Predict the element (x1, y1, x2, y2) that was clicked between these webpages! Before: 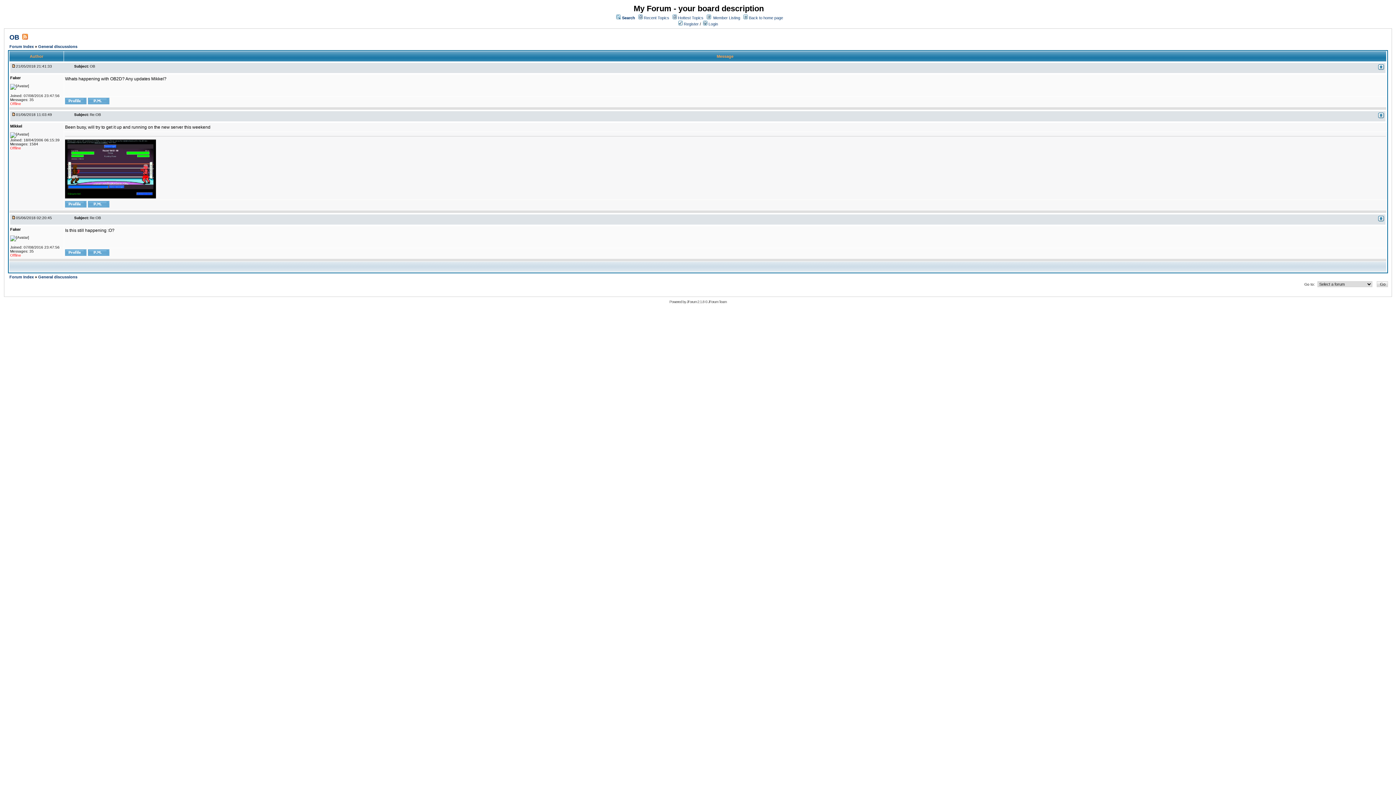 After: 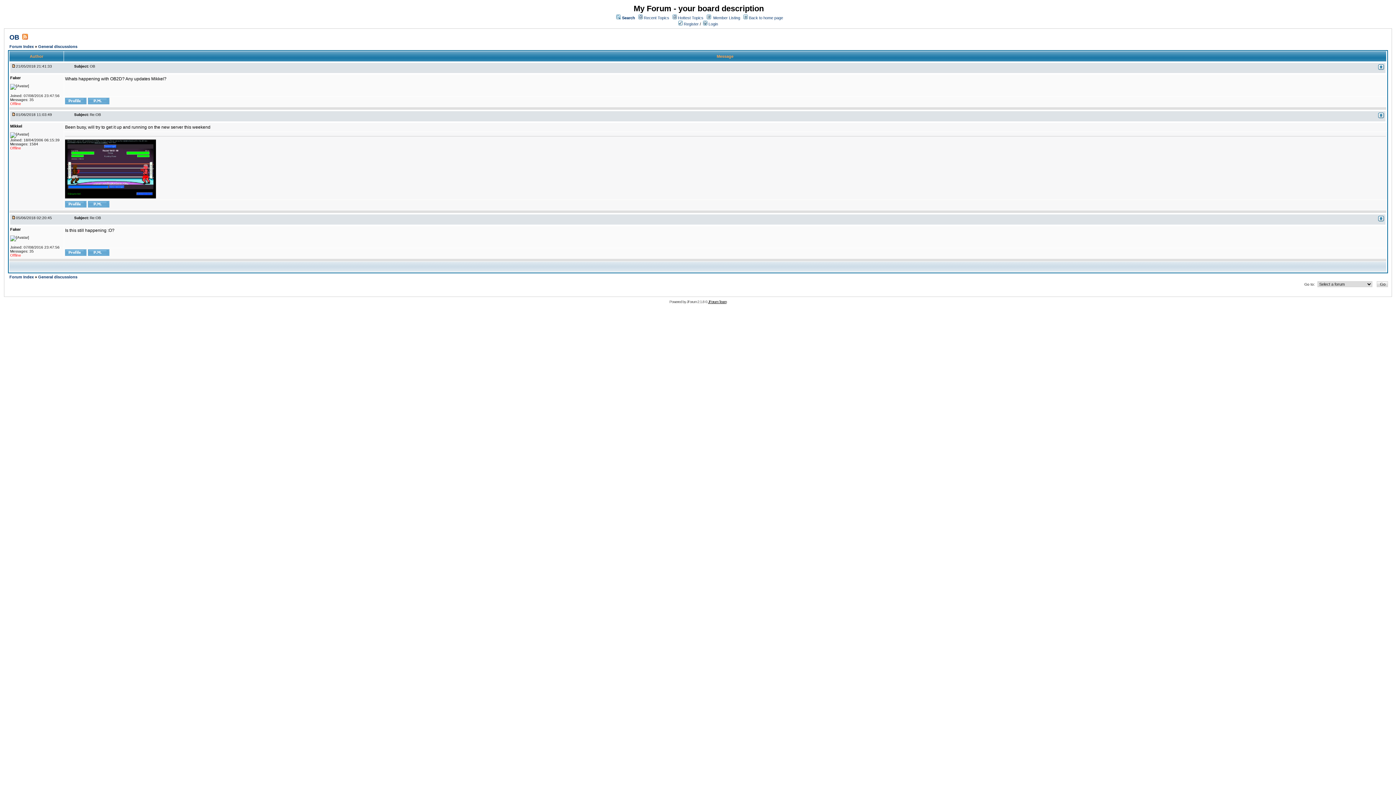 Action: label: JForum Team bbox: (708, 300, 726, 304)